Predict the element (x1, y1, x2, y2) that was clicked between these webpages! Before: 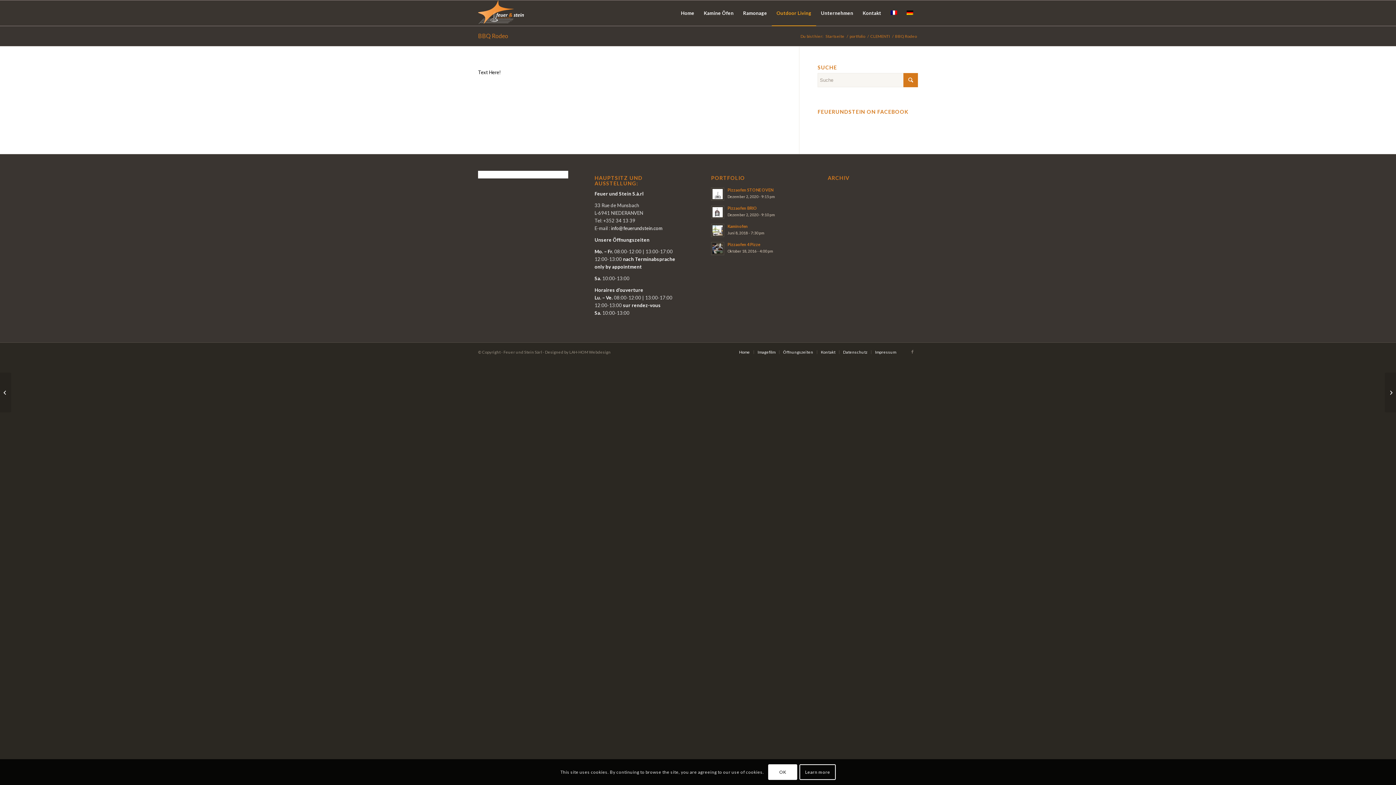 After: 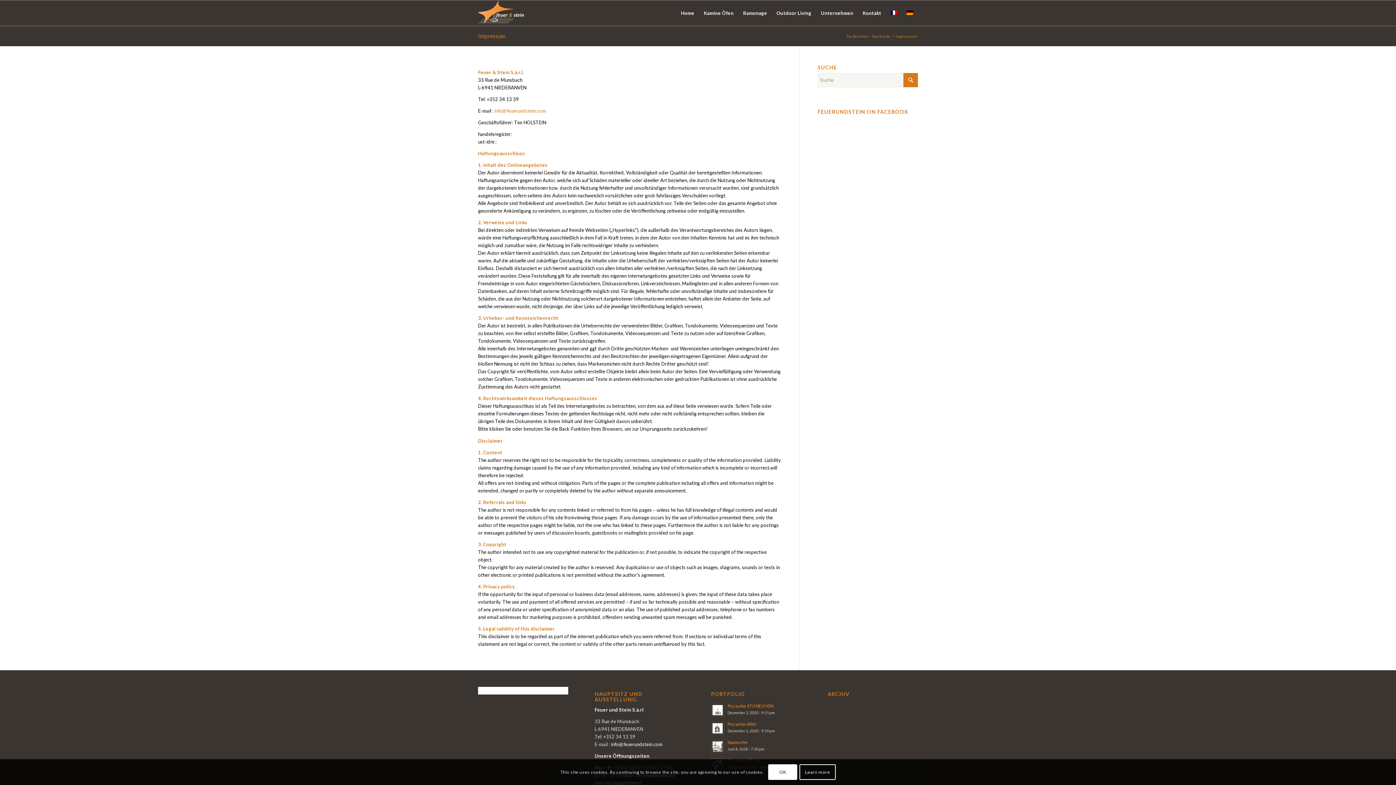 Action: bbox: (875, 349, 896, 354) label: Impressum